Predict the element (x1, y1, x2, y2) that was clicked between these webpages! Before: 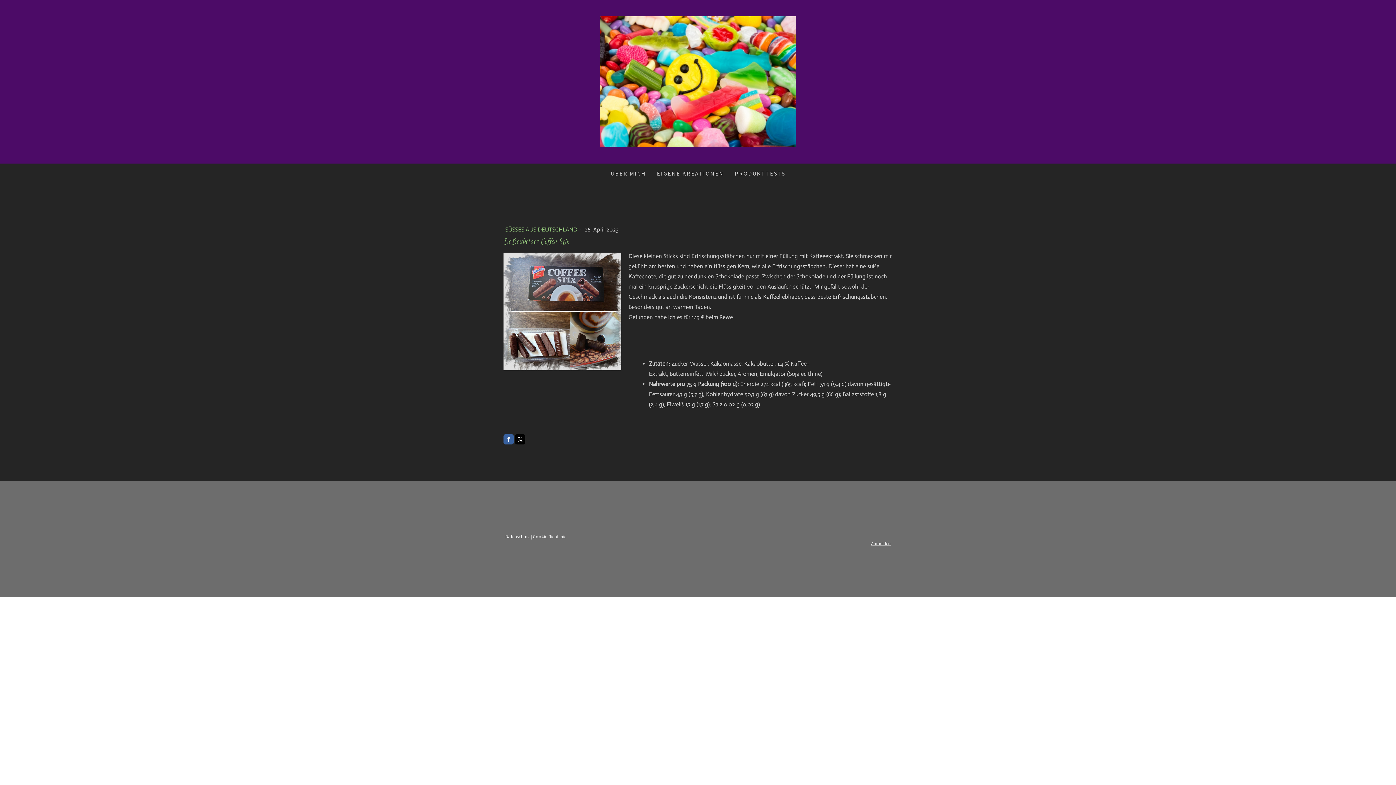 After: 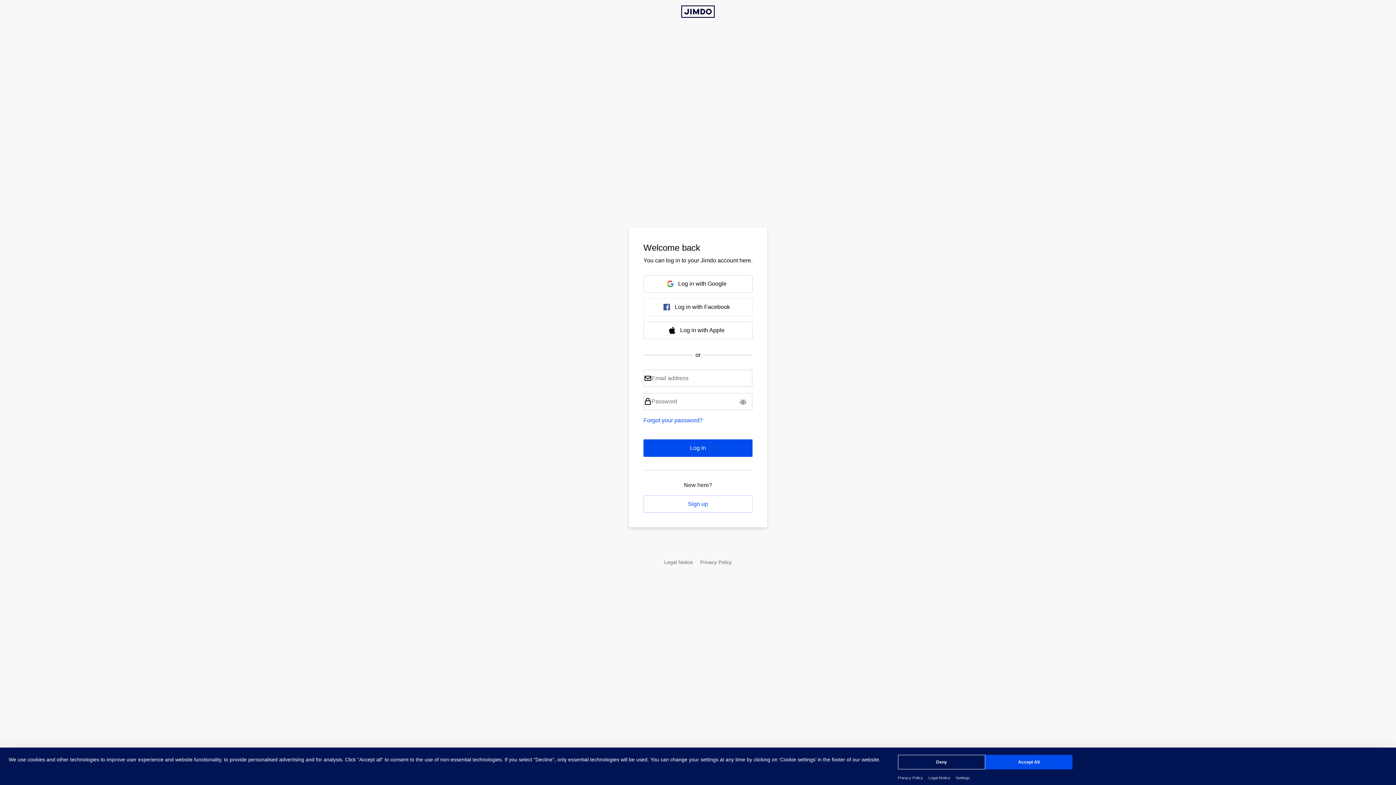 Action: label: Anmelden bbox: (871, 540, 890, 546)